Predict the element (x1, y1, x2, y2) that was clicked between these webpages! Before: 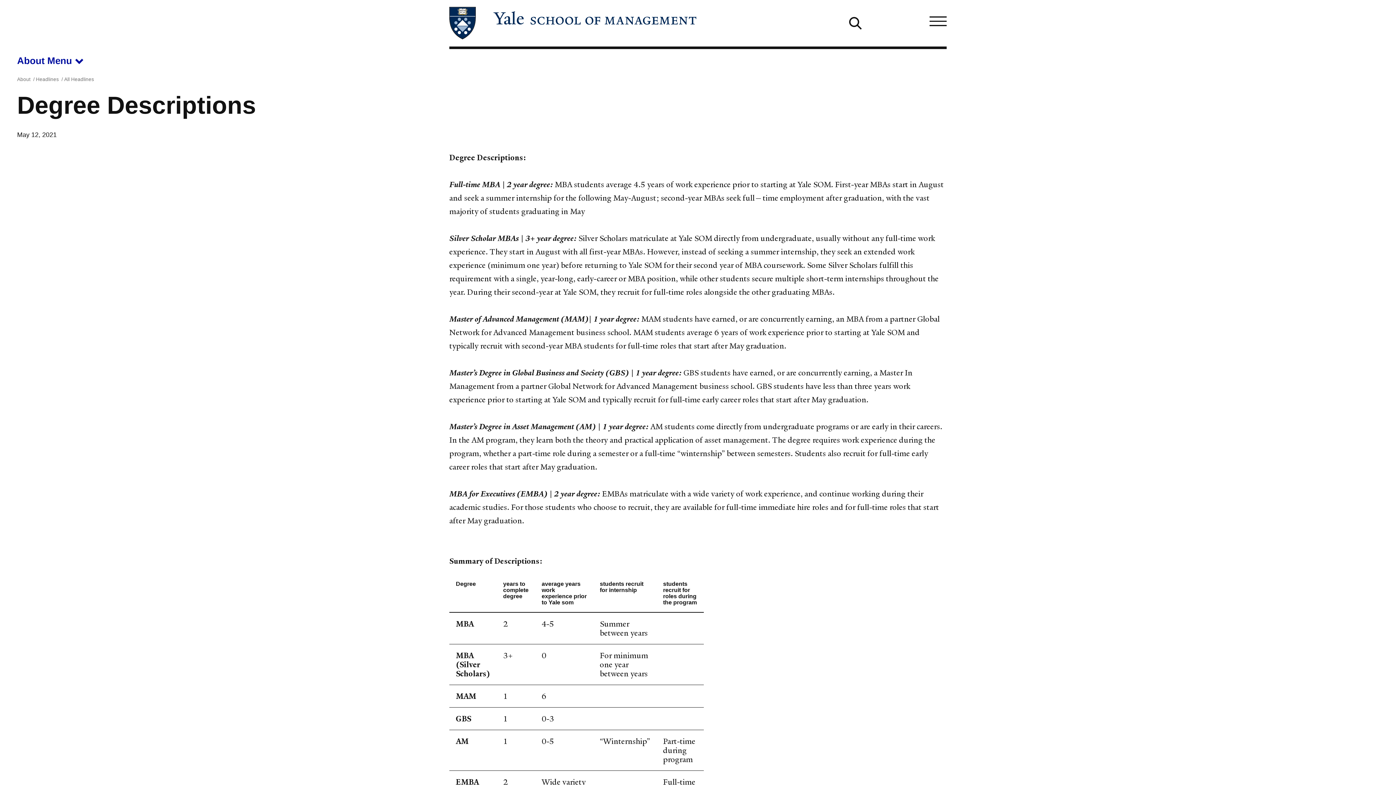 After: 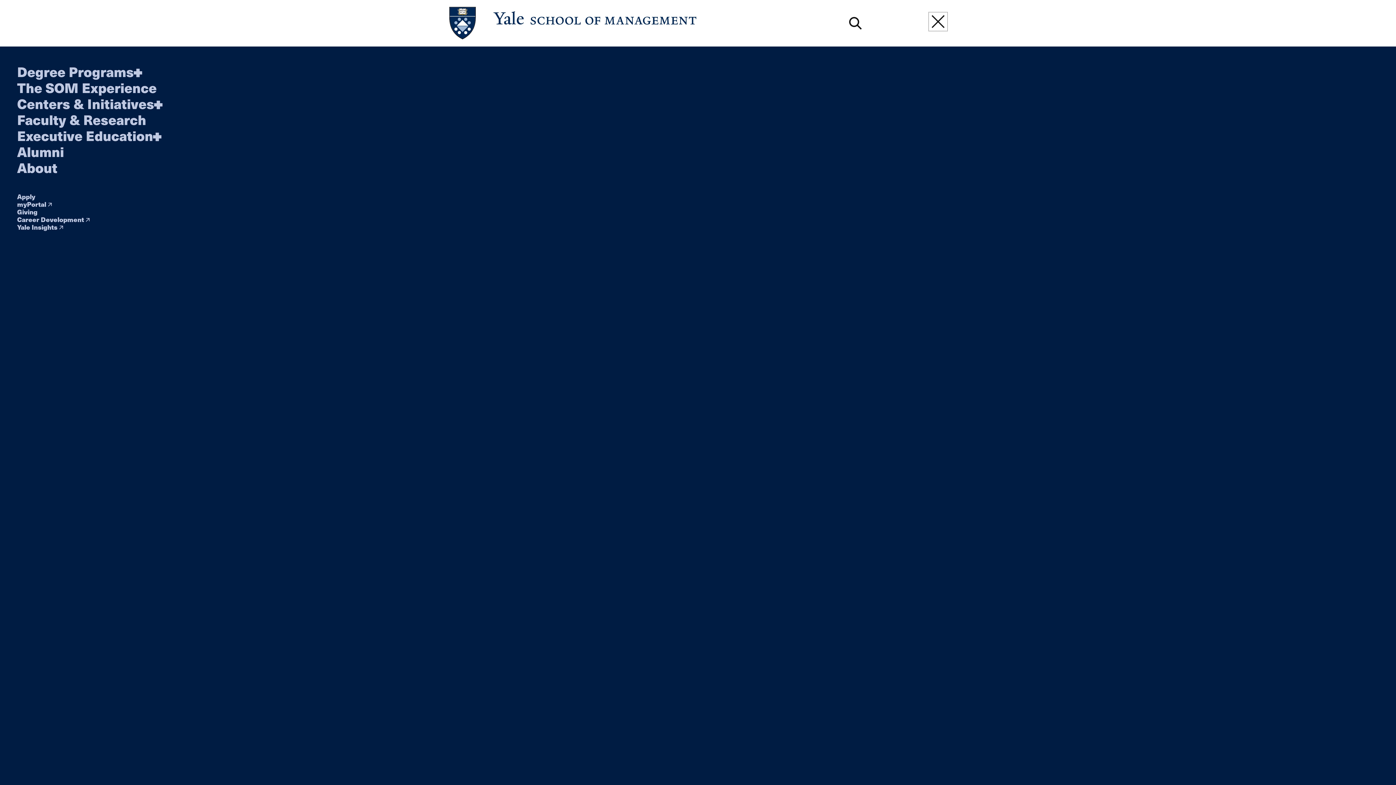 Action: bbox: (929, 12, 946, 29) label: Menu